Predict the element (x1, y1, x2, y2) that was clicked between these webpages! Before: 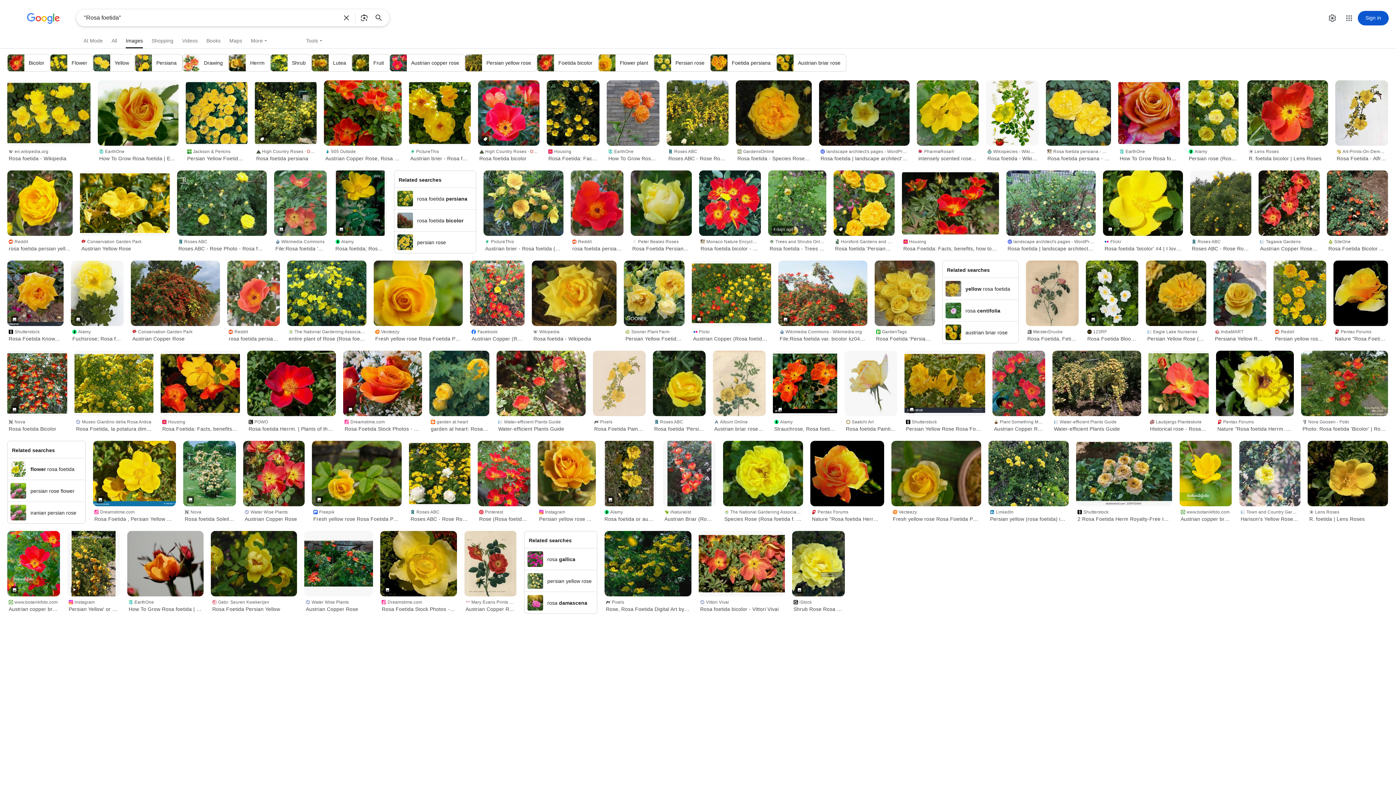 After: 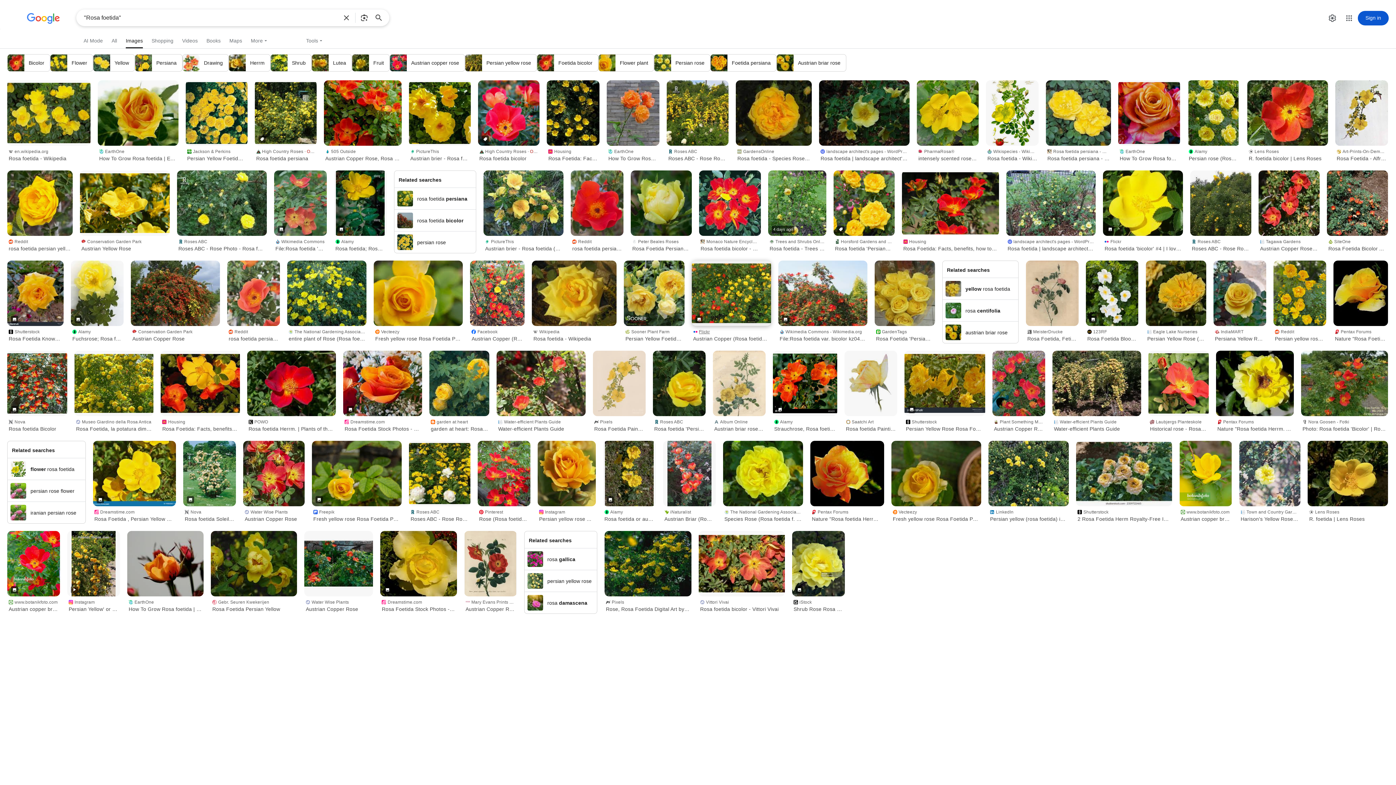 Action: bbox: (691, 326, 771, 343) label: Flickr
Austrian Copper (Rosa foetida bicolor ...